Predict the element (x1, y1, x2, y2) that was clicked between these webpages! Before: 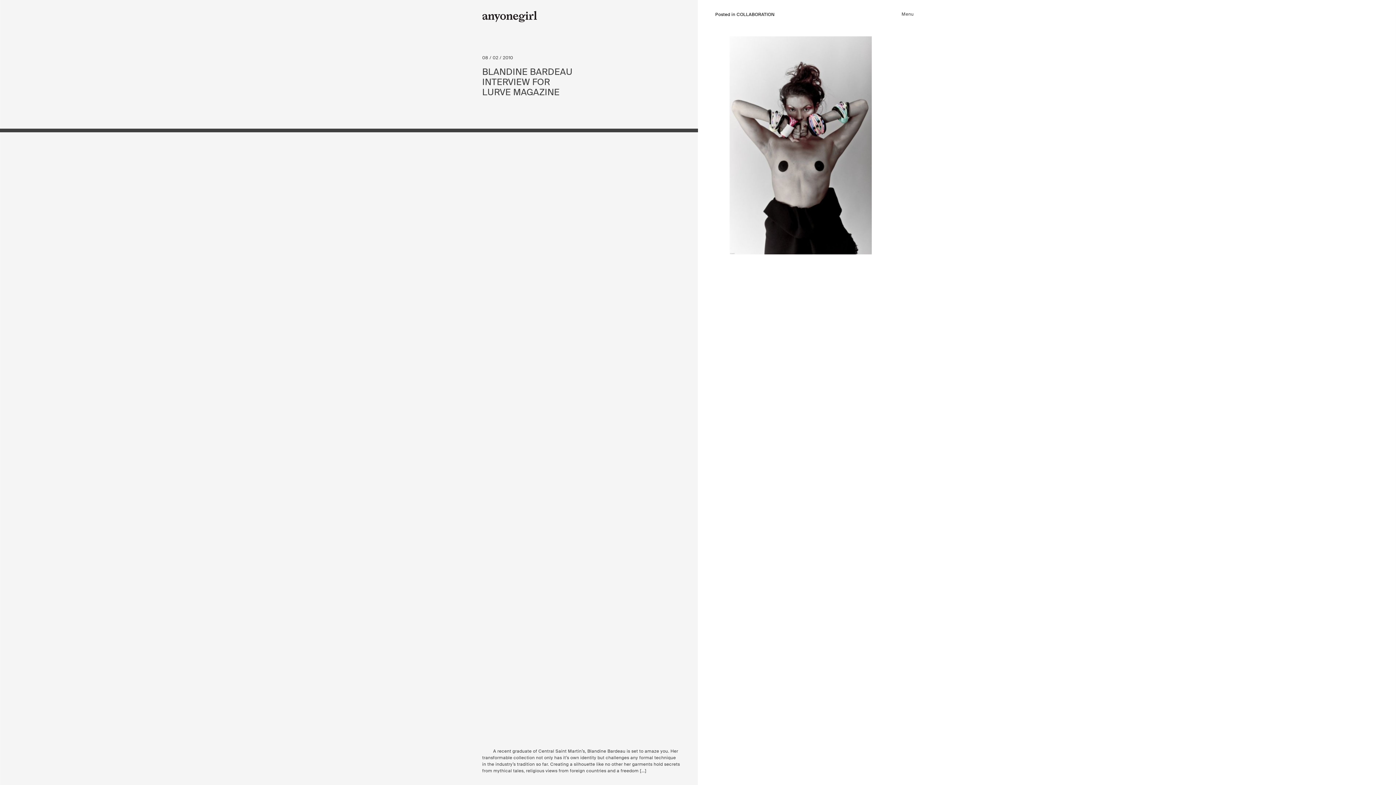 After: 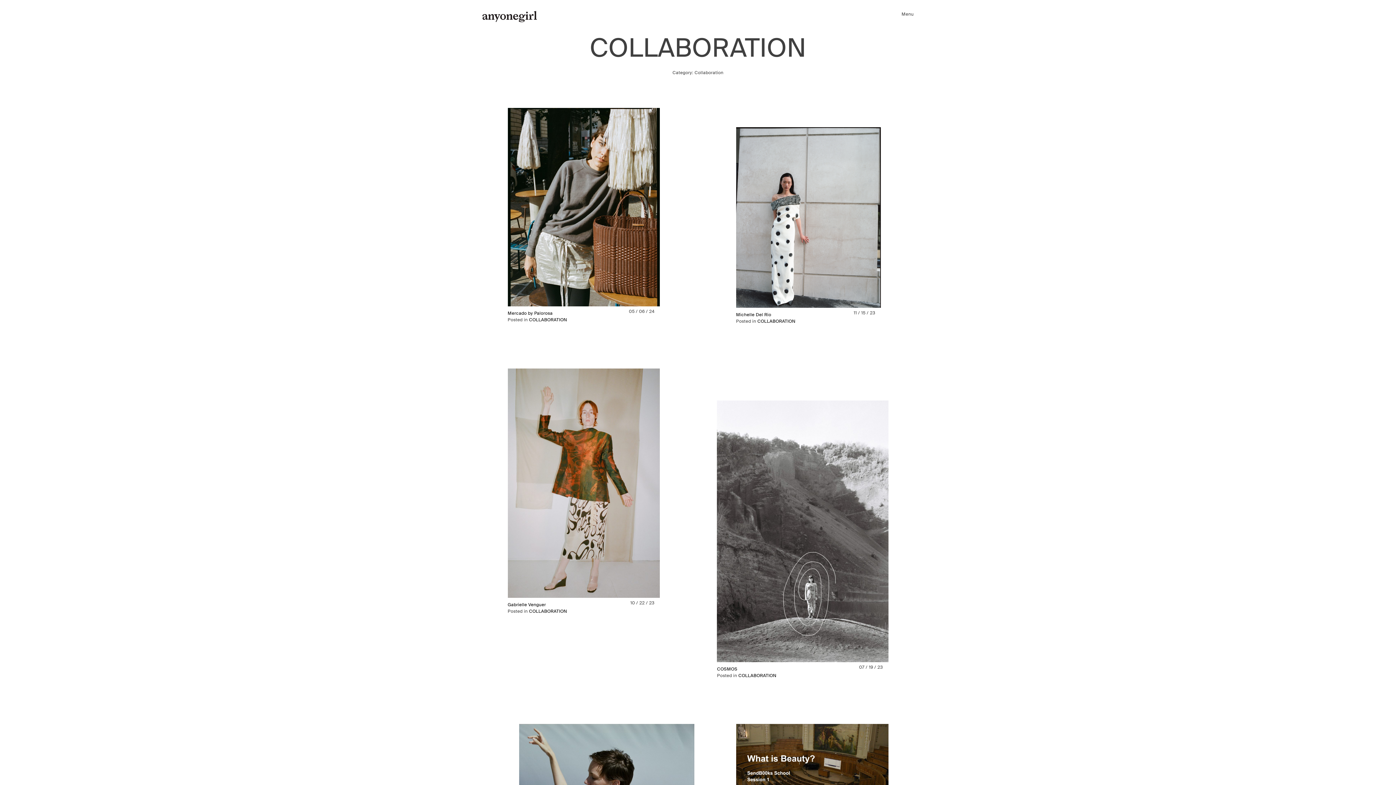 Action: bbox: (715, 10, 774, 18) label: Posted in COLLABORATION